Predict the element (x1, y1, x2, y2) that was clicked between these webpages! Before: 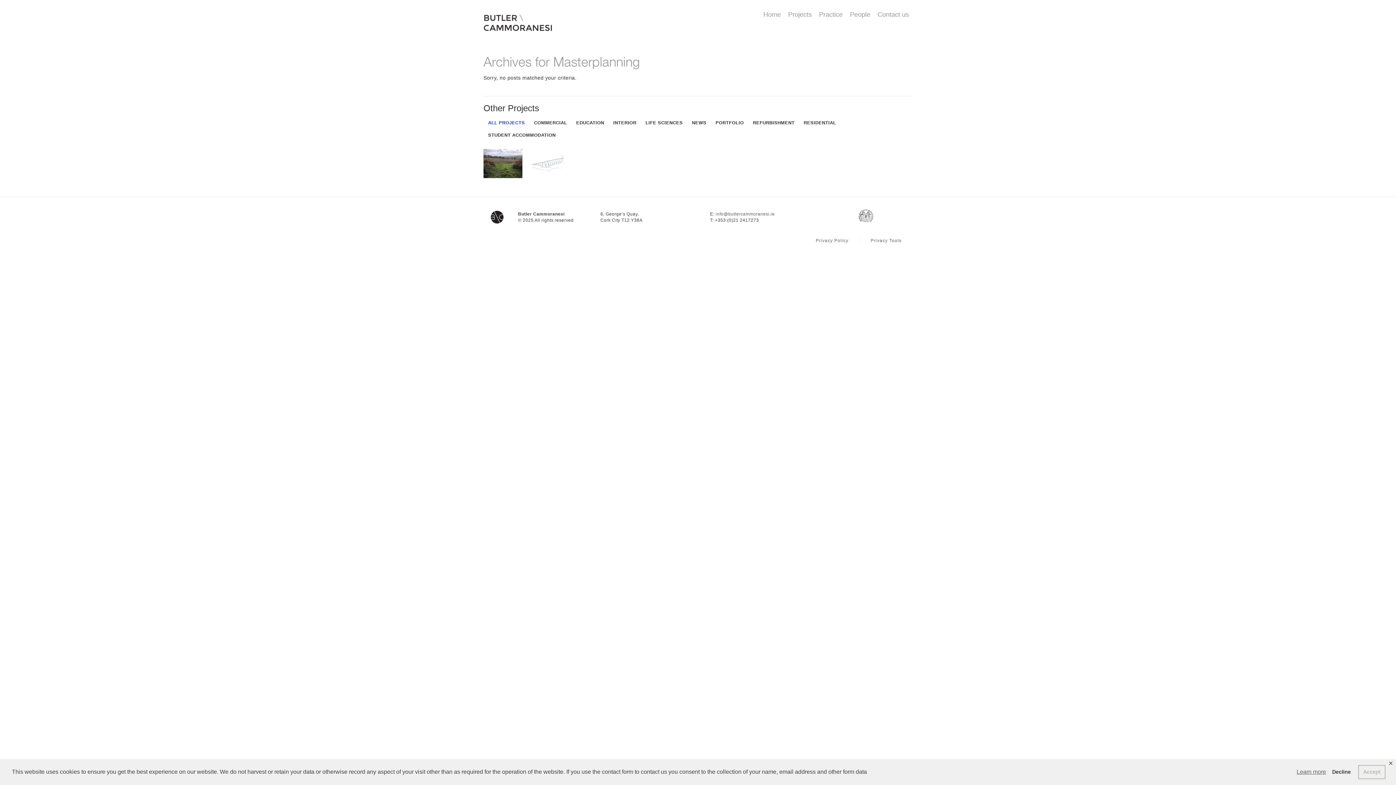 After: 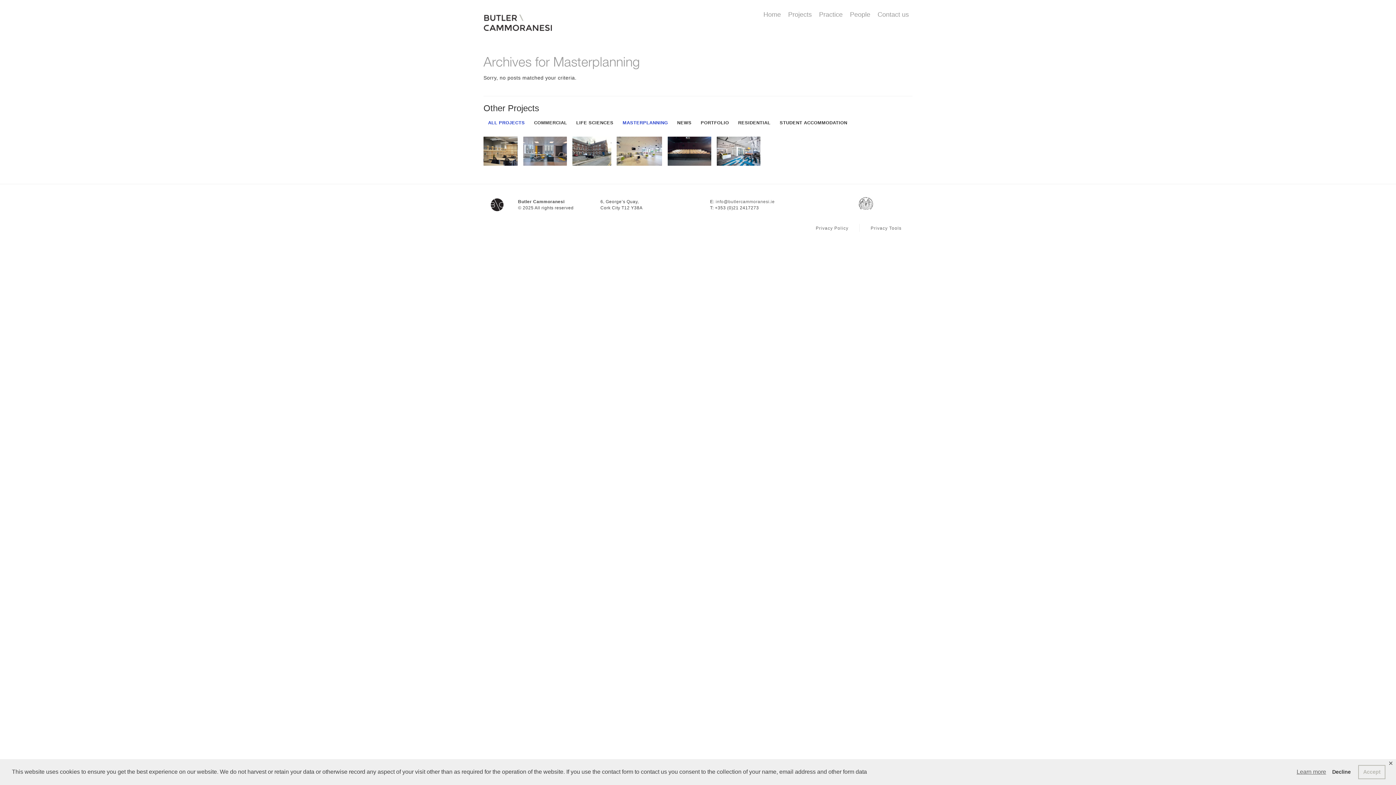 Action: bbox: (608, 116, 641, 129) label: INTERIOR